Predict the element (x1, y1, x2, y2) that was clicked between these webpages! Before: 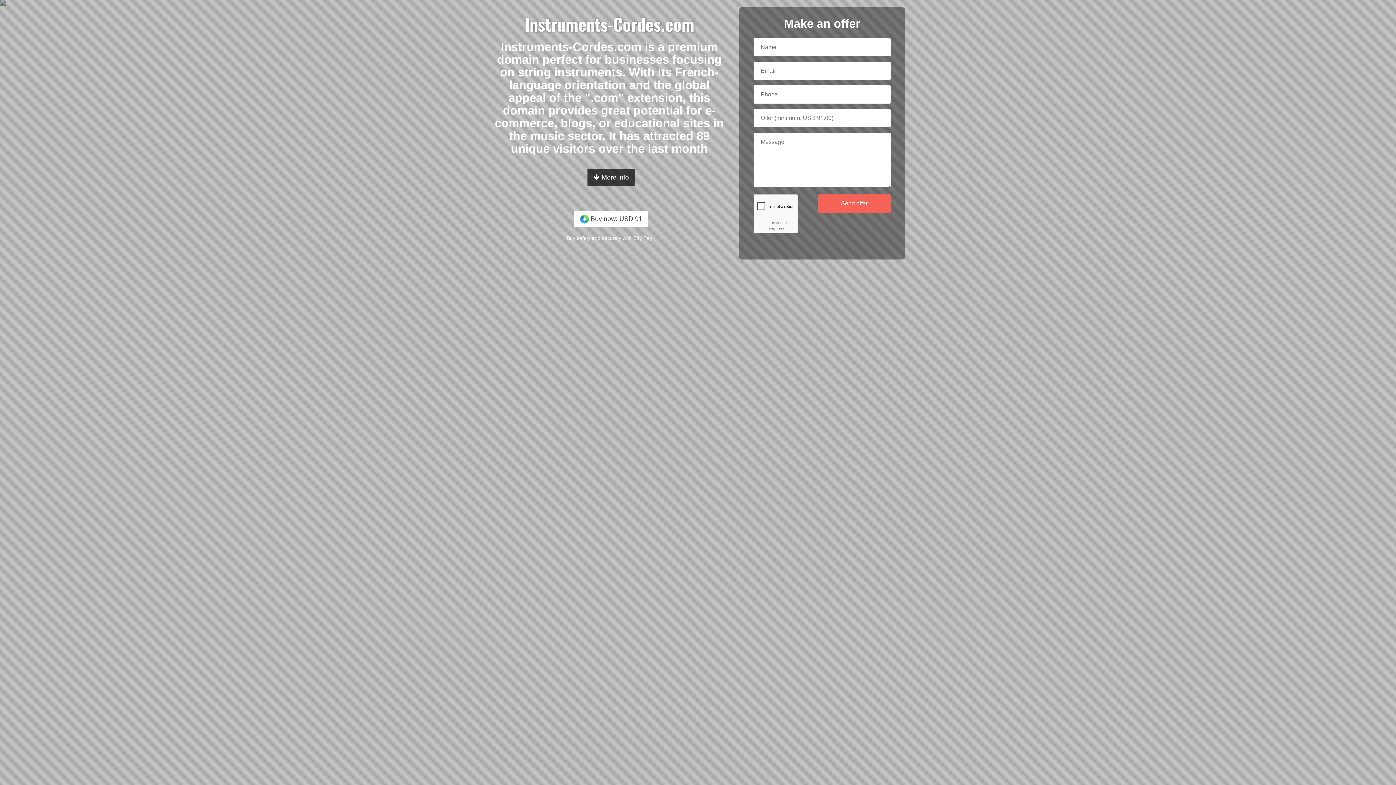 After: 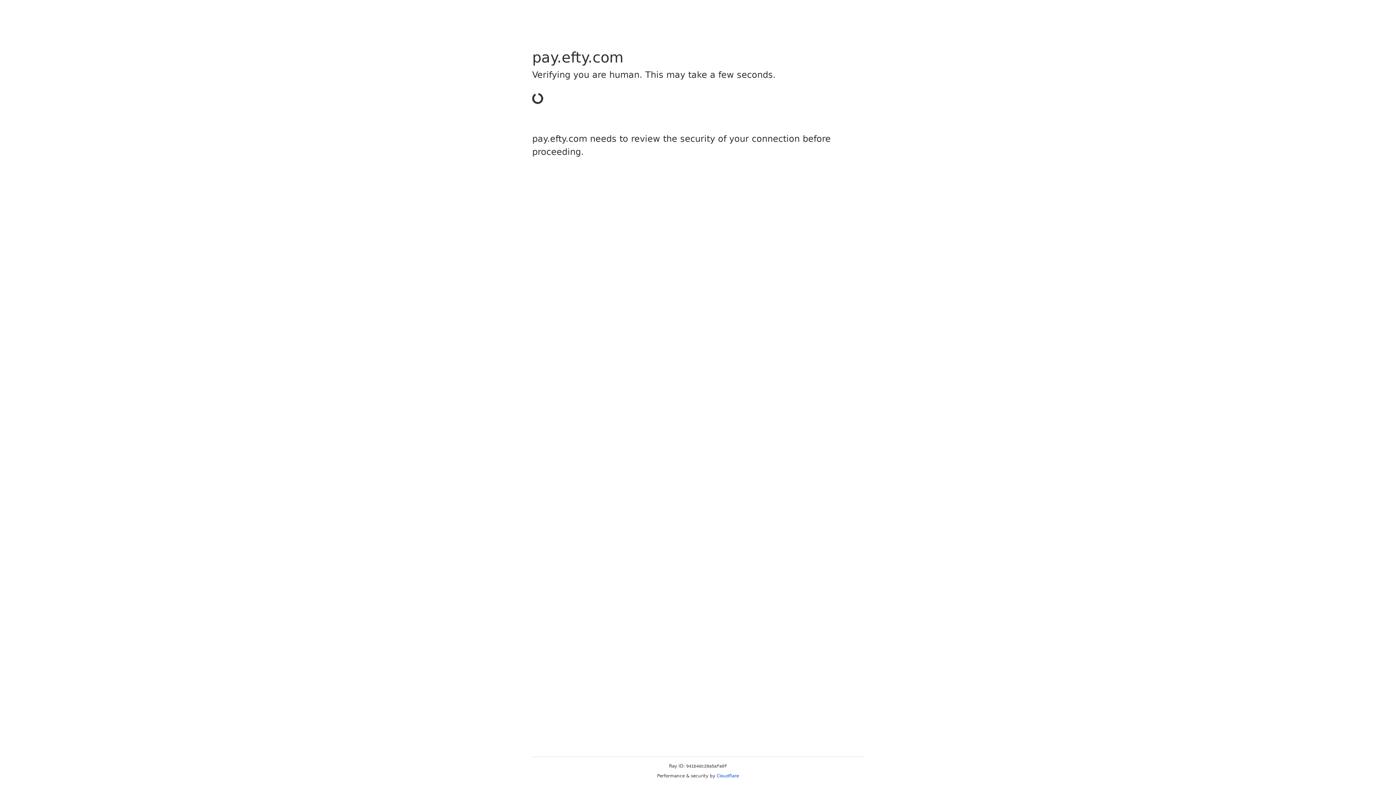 Action: bbox: (574, 211, 648, 227) label:  Buy now: USD 91